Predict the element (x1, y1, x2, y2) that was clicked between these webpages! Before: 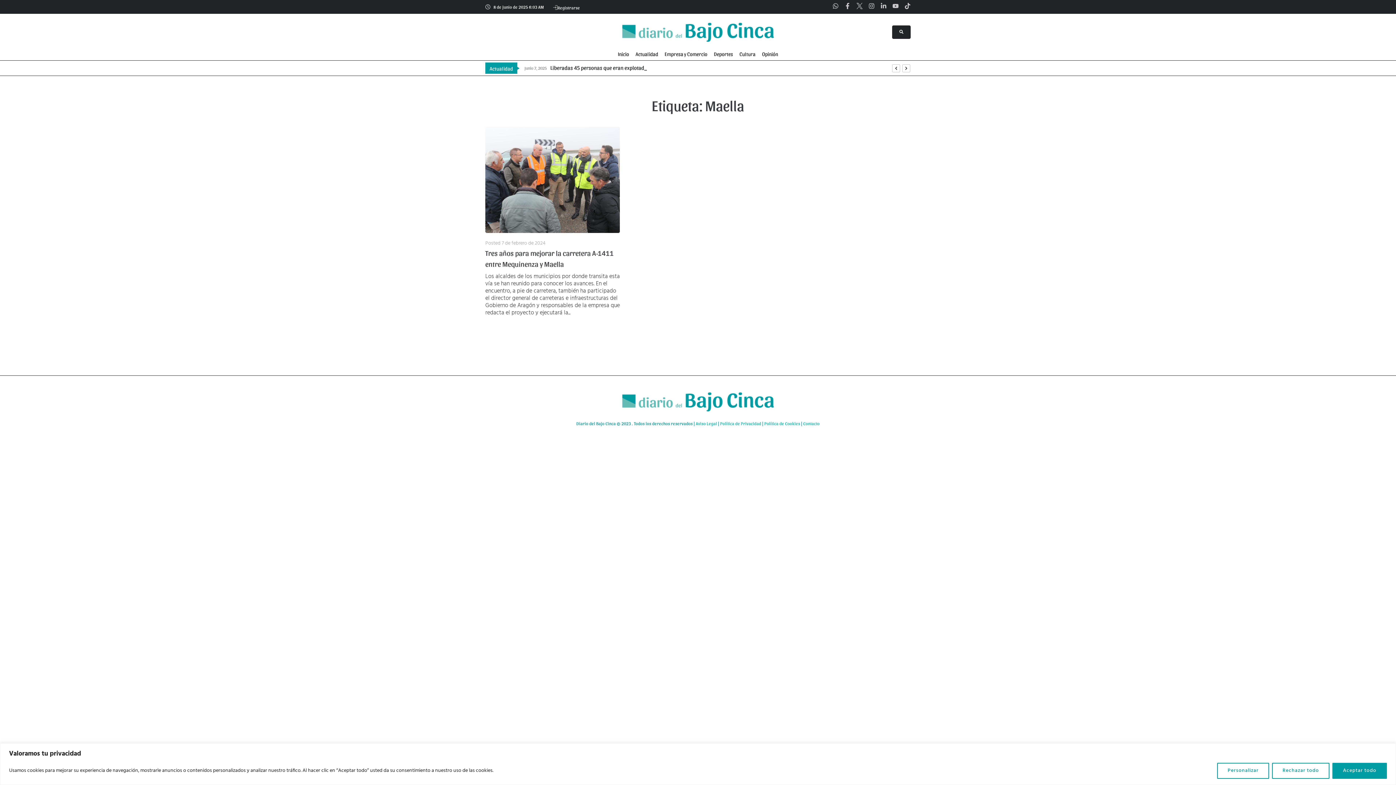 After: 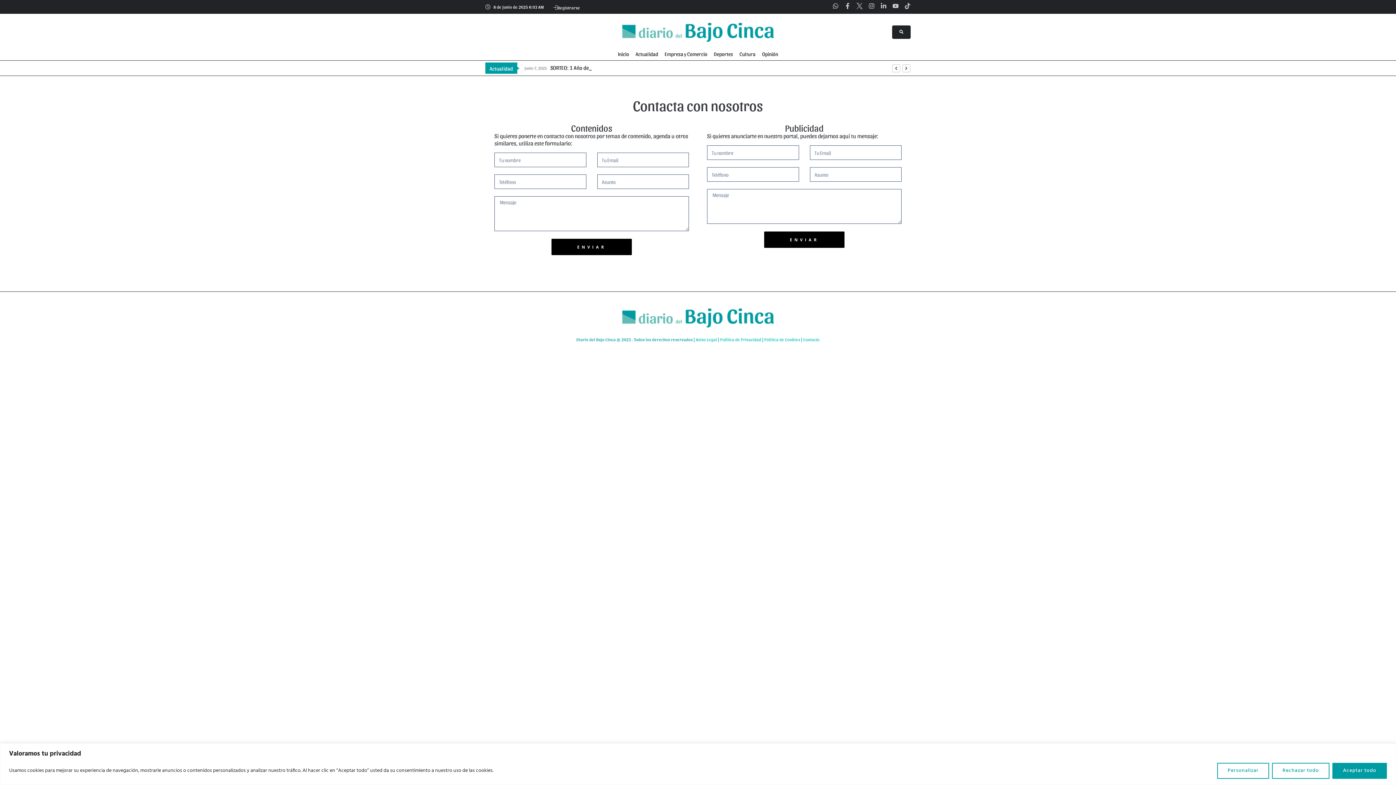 Action: bbox: (803, 421, 819, 426) label: Contacto